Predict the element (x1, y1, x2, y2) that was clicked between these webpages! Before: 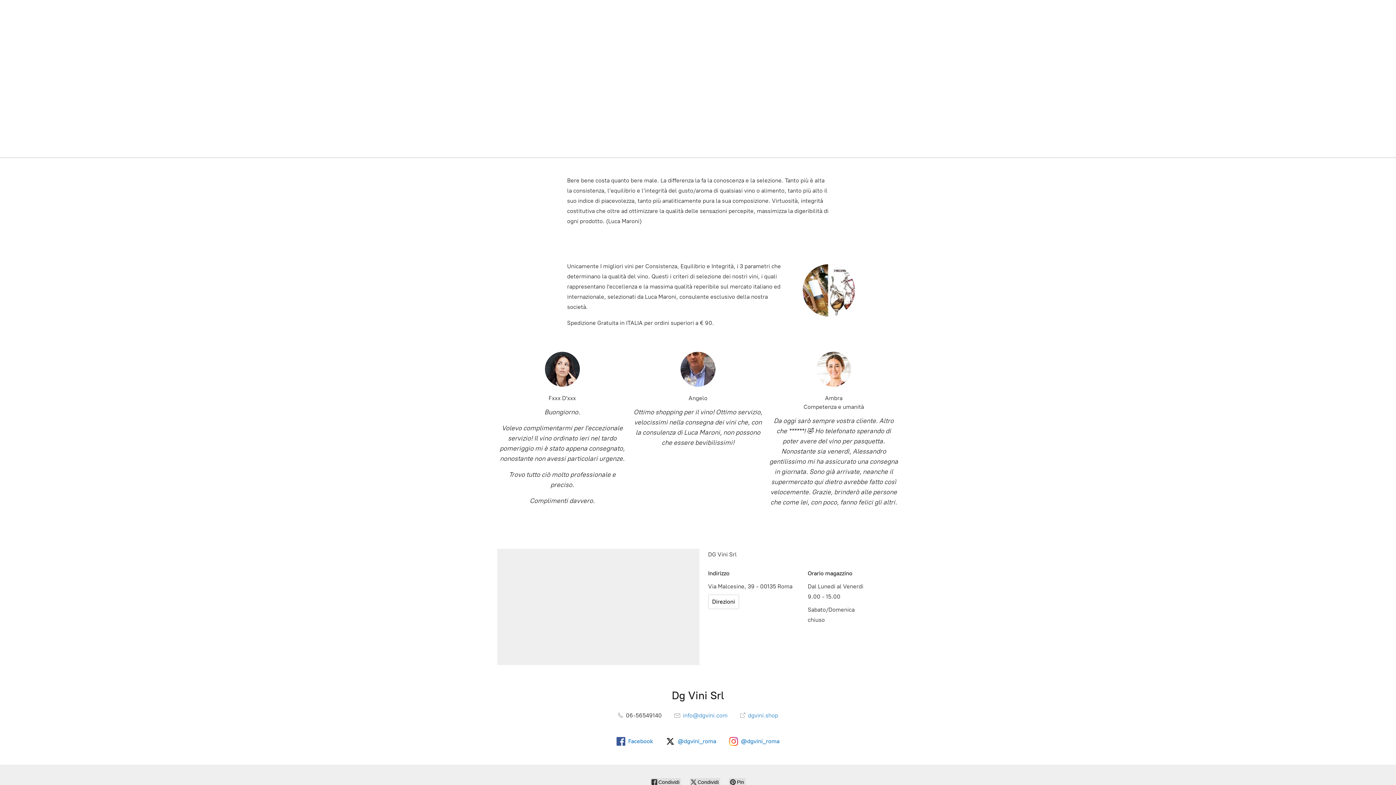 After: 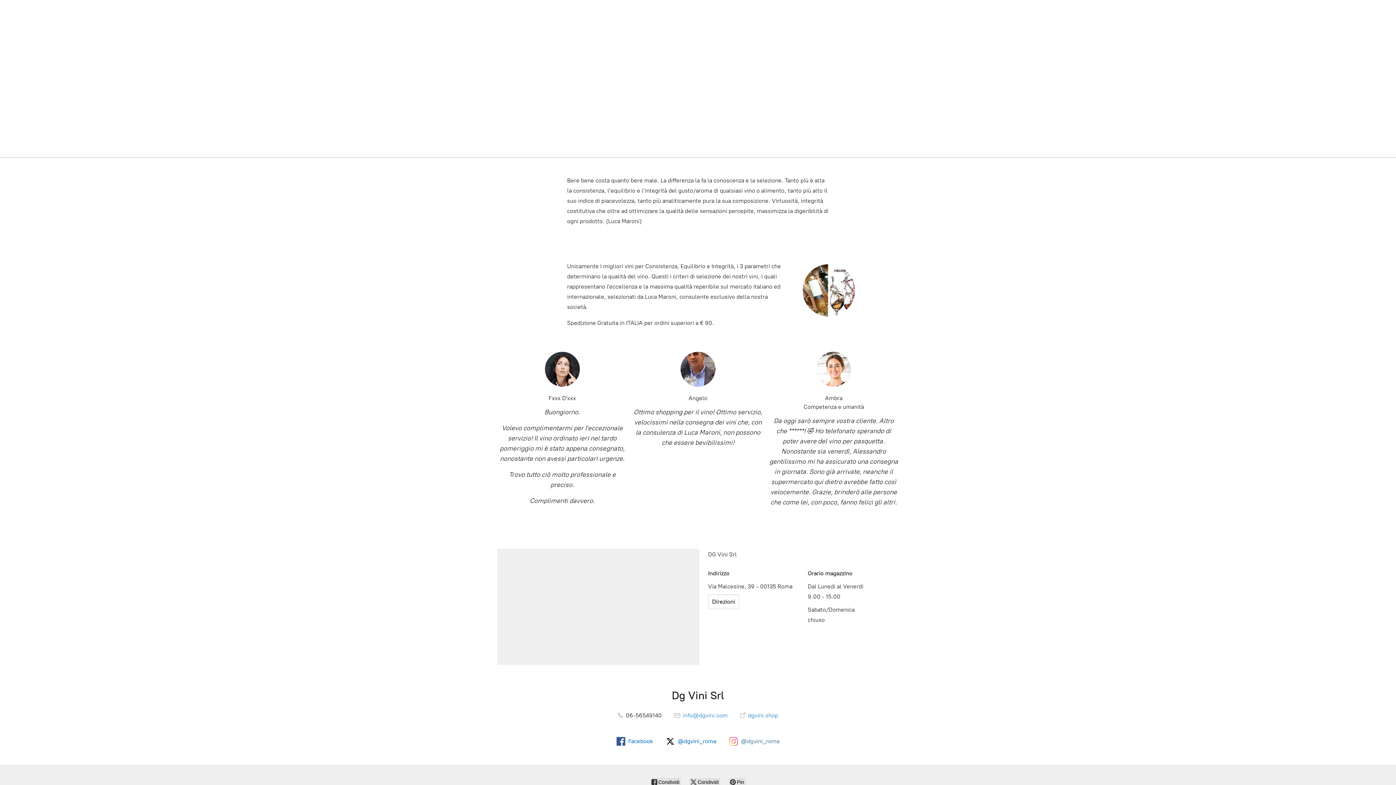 Action: label: @dgvini_roma bbox: (729, 737, 779, 746)